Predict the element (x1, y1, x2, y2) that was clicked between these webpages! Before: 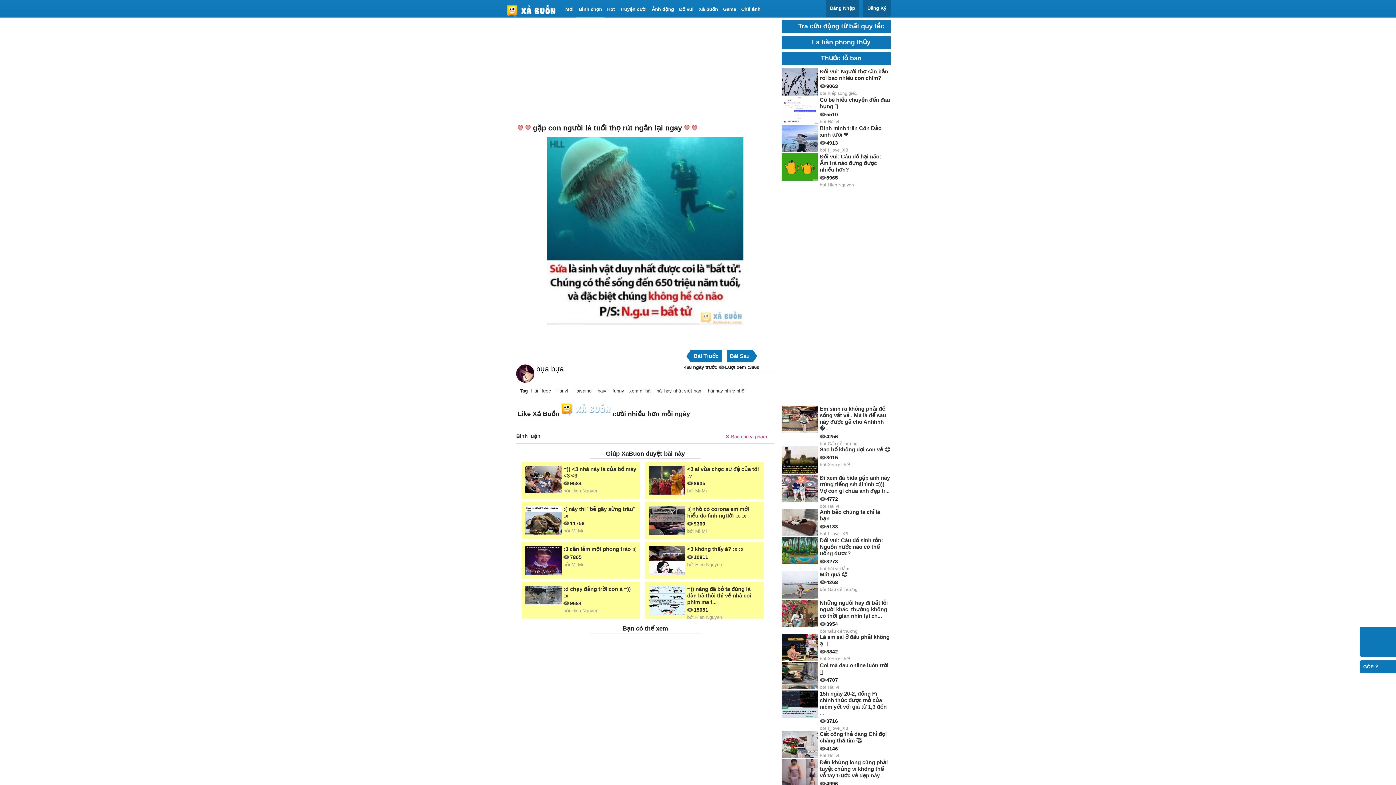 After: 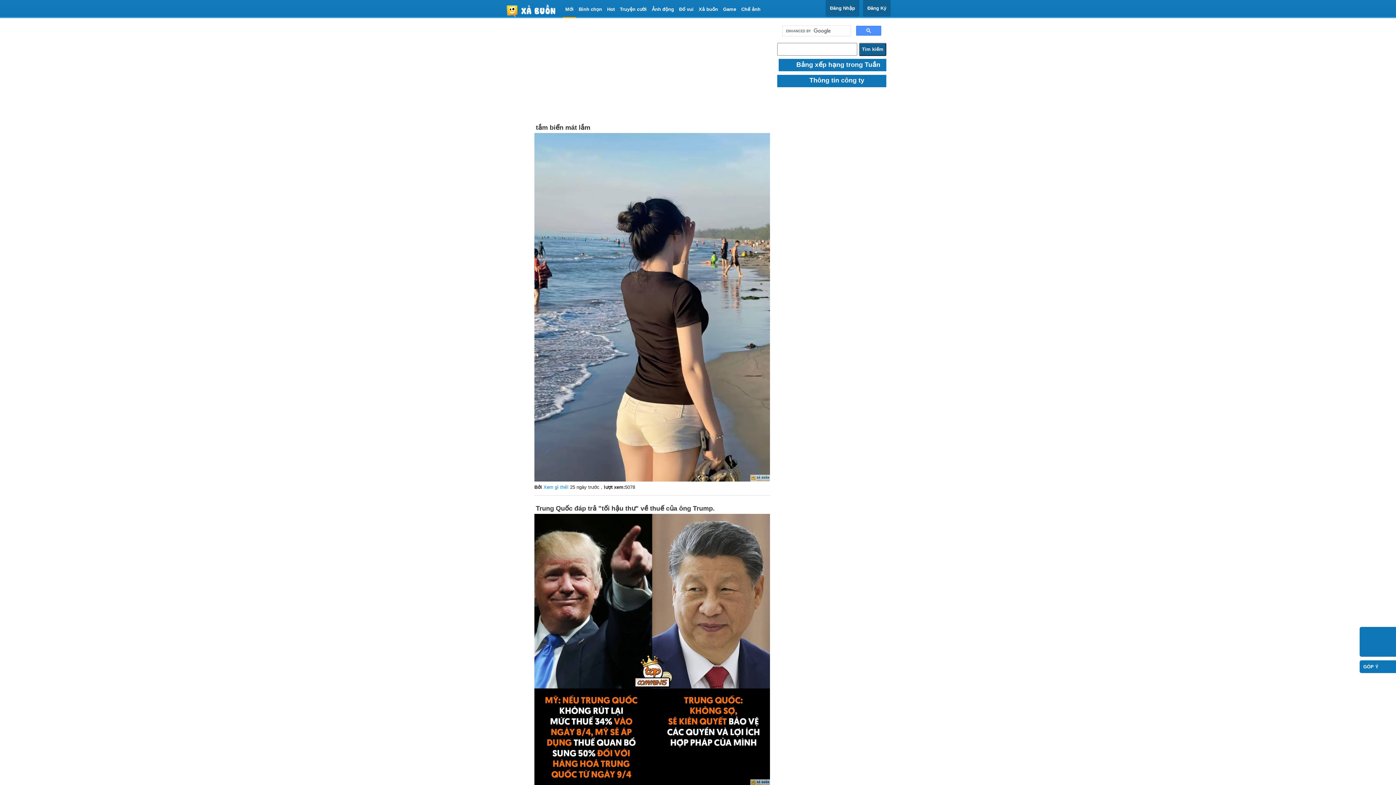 Action: bbox: (531, 388, 551, 393) label: Hài Hước